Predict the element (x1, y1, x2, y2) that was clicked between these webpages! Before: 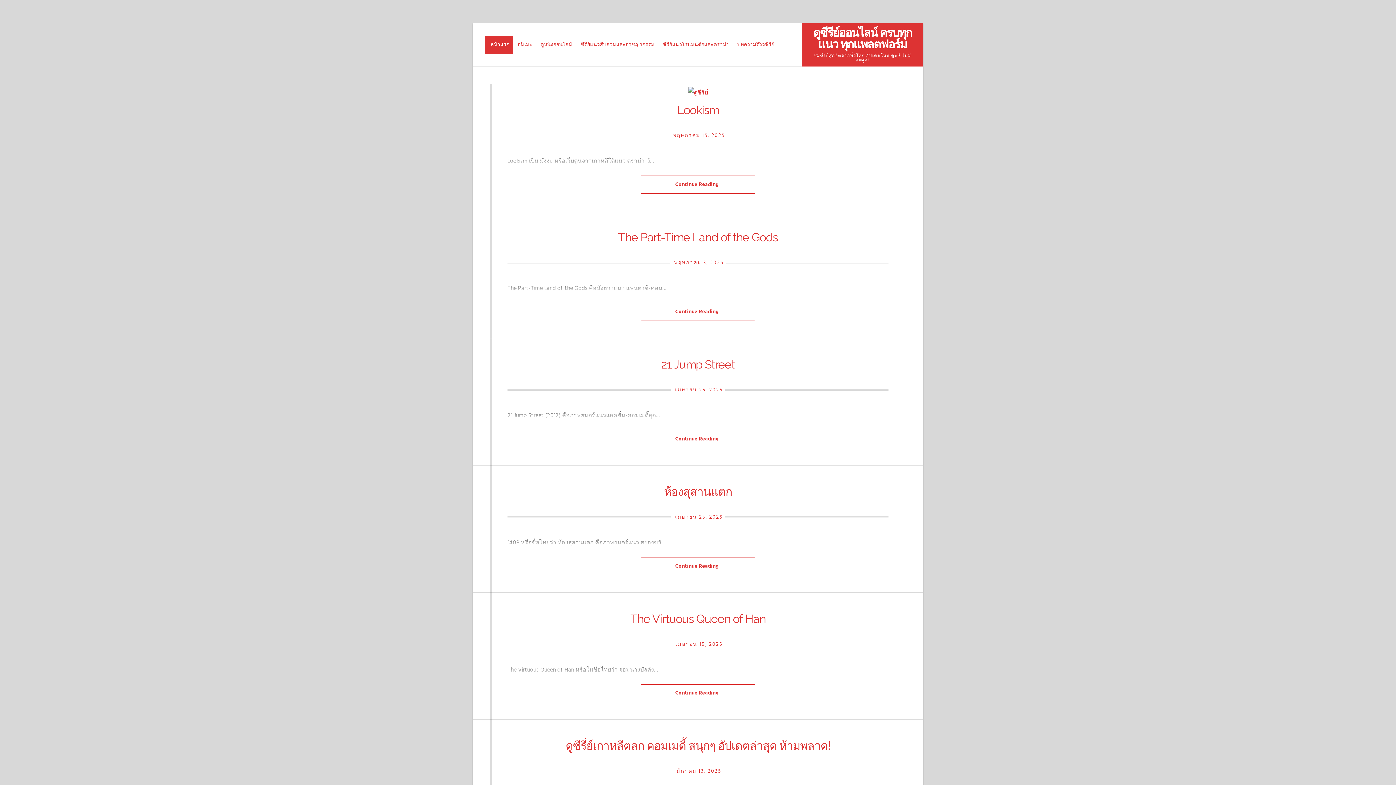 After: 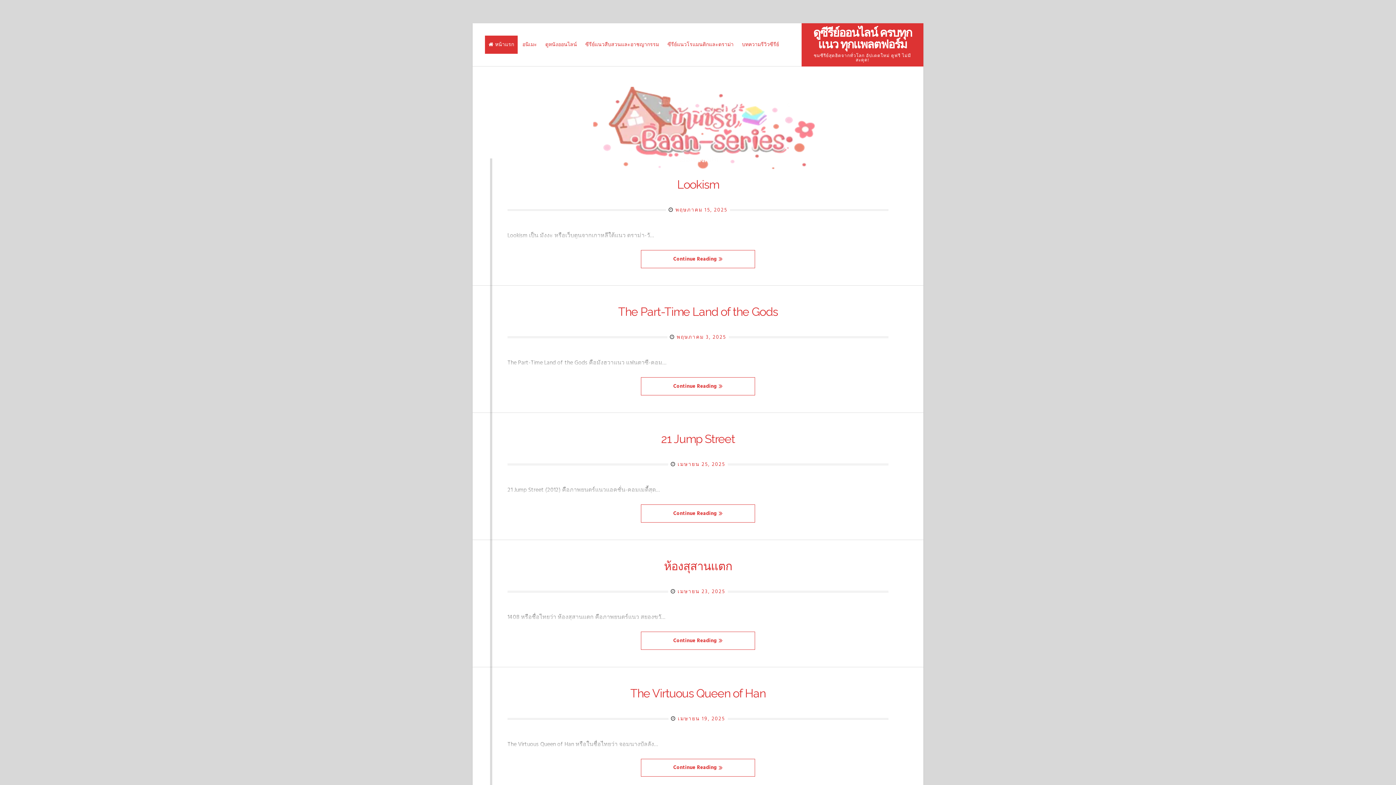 Action: label: ดูซีรีย์ออนไลน์ ครบทุกแนว ทุกแพลตฟอร์ม bbox: (813, 25, 911, 50)